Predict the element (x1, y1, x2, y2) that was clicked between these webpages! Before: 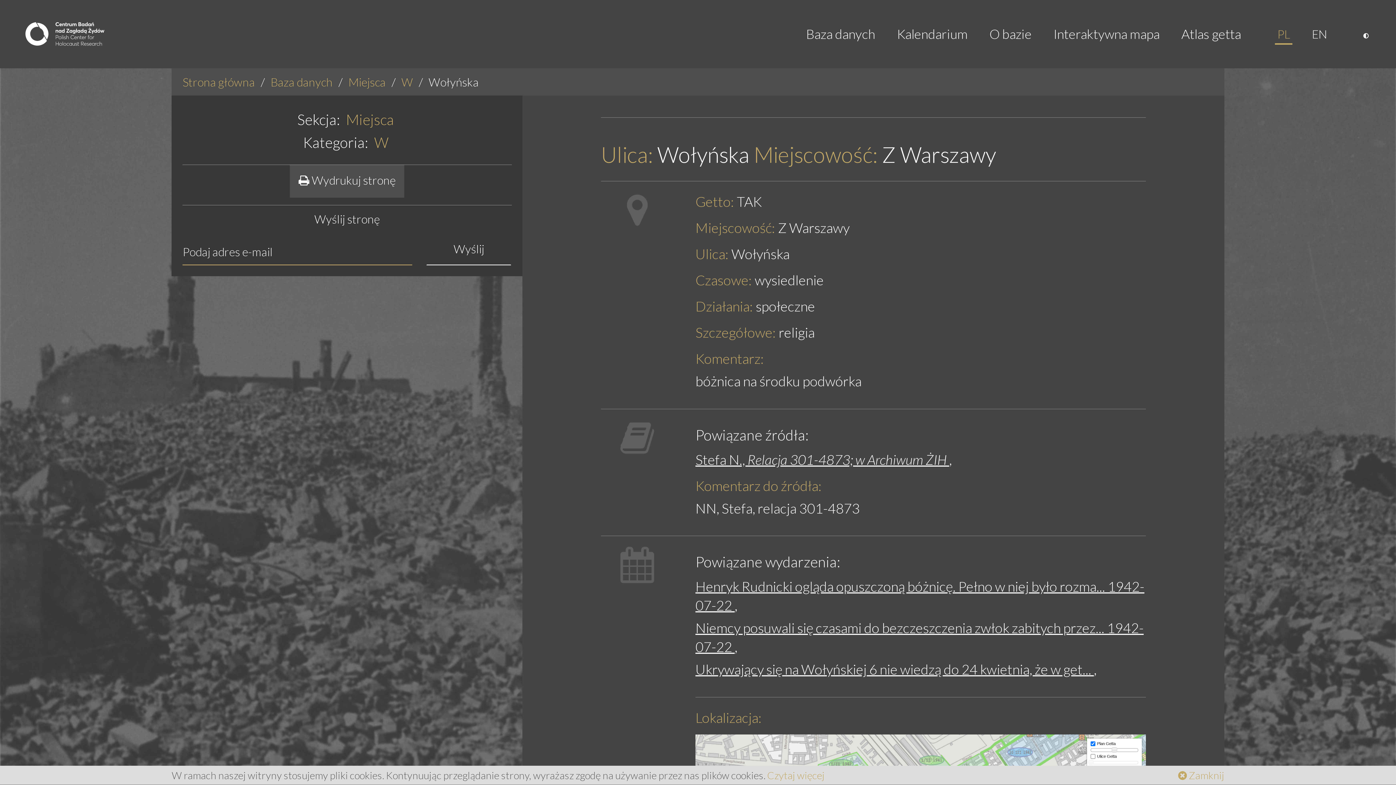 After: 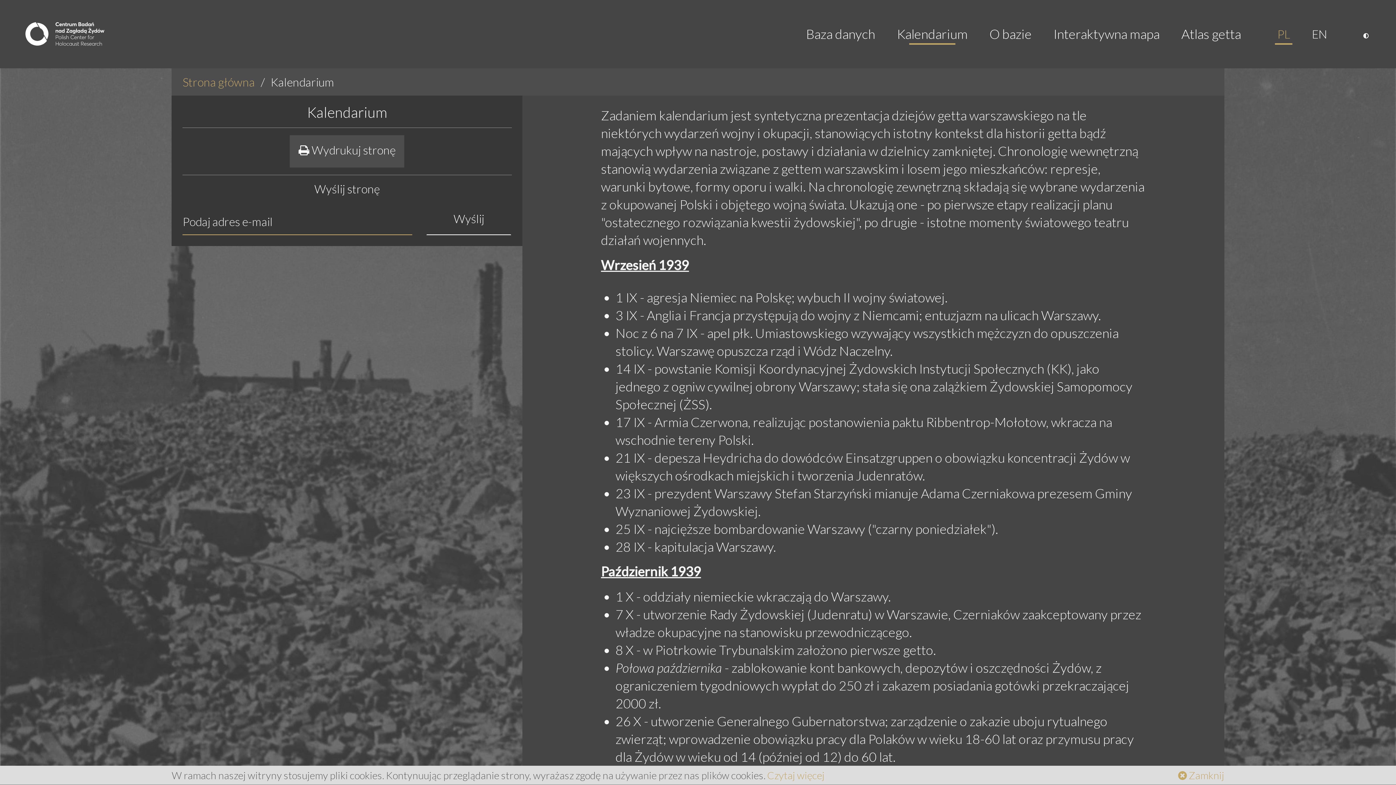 Action: label: Kalendarium bbox: (886, 15, 978, 51)